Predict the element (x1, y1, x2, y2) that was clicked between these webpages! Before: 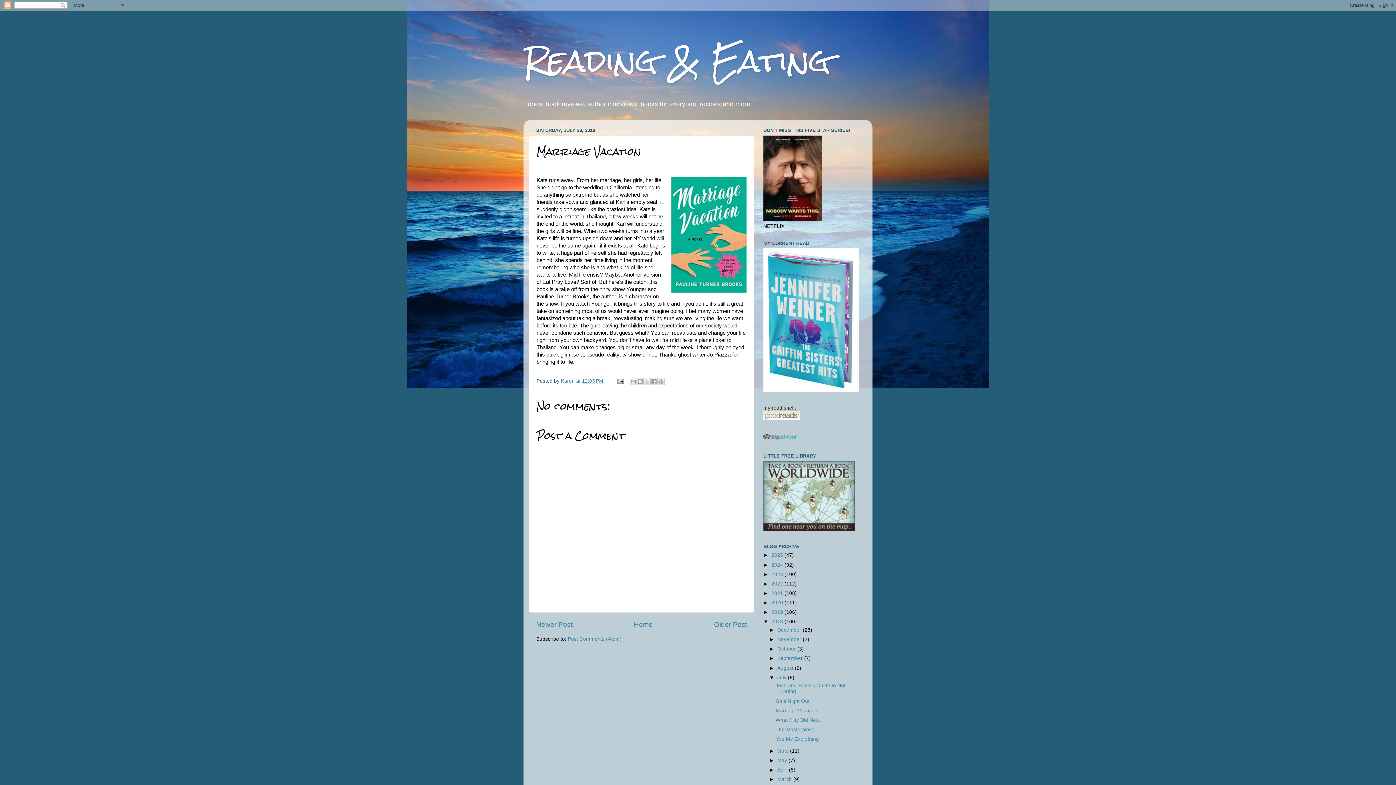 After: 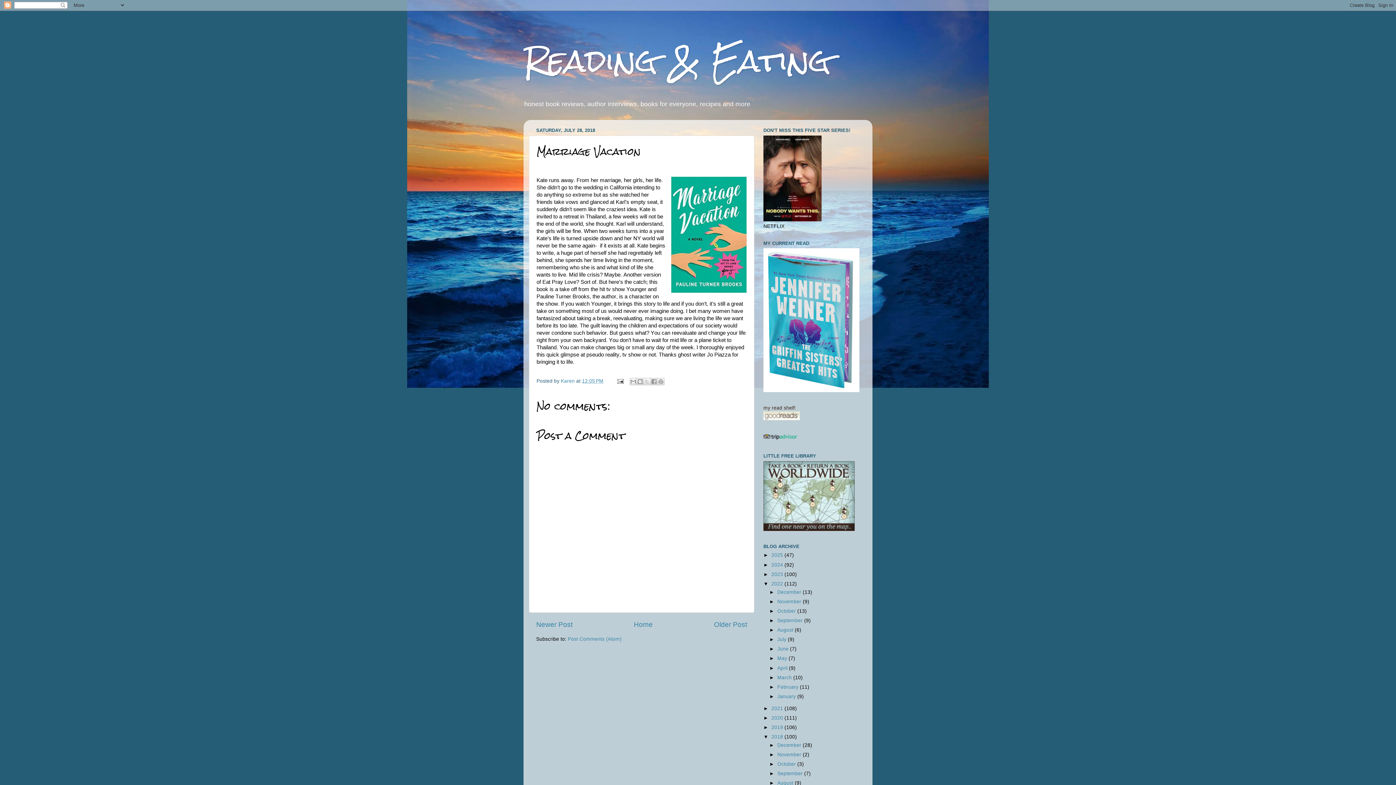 Action: label: ►   bbox: (763, 581, 771, 586)